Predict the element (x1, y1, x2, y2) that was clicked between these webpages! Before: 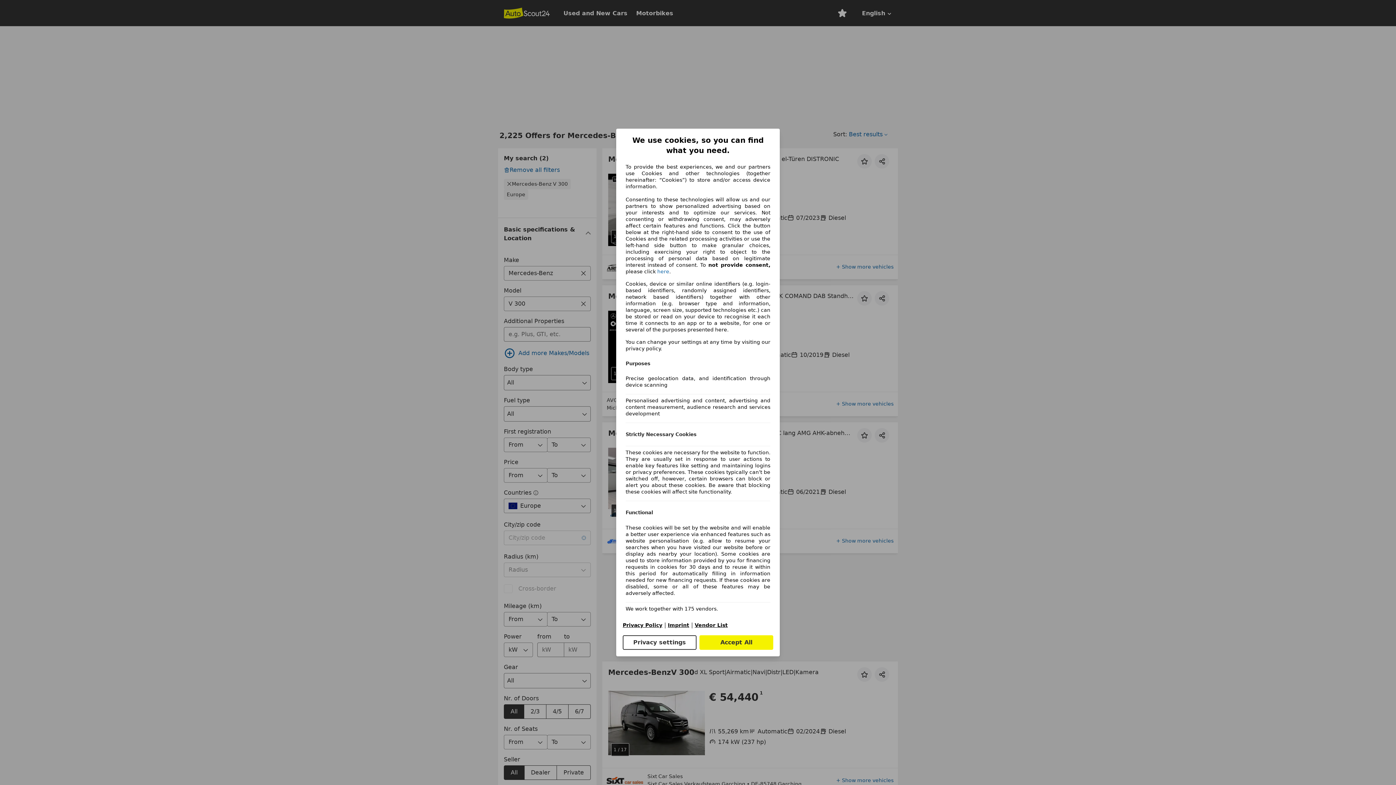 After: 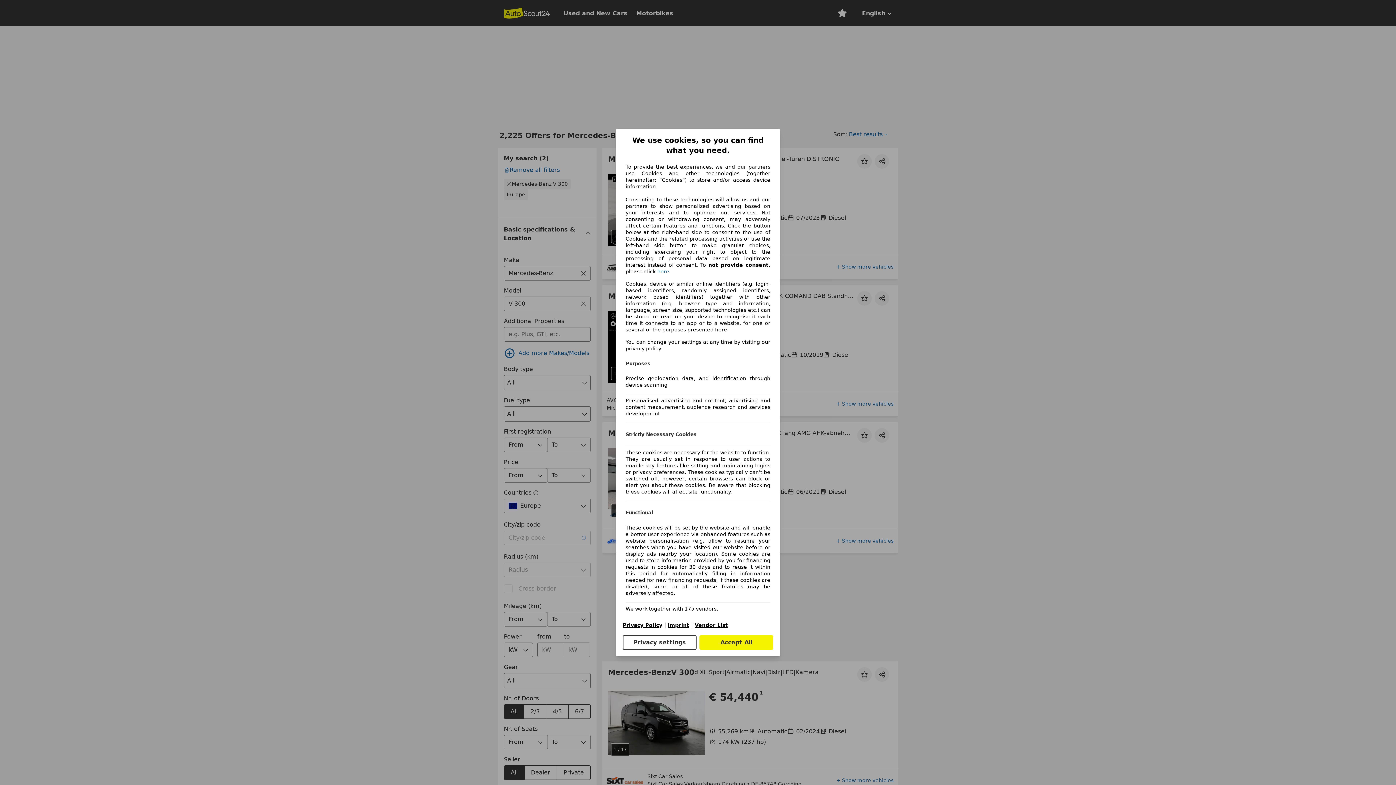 Action: label: Privacy Policy(opens in a new window) bbox: (622, 622, 662, 628)